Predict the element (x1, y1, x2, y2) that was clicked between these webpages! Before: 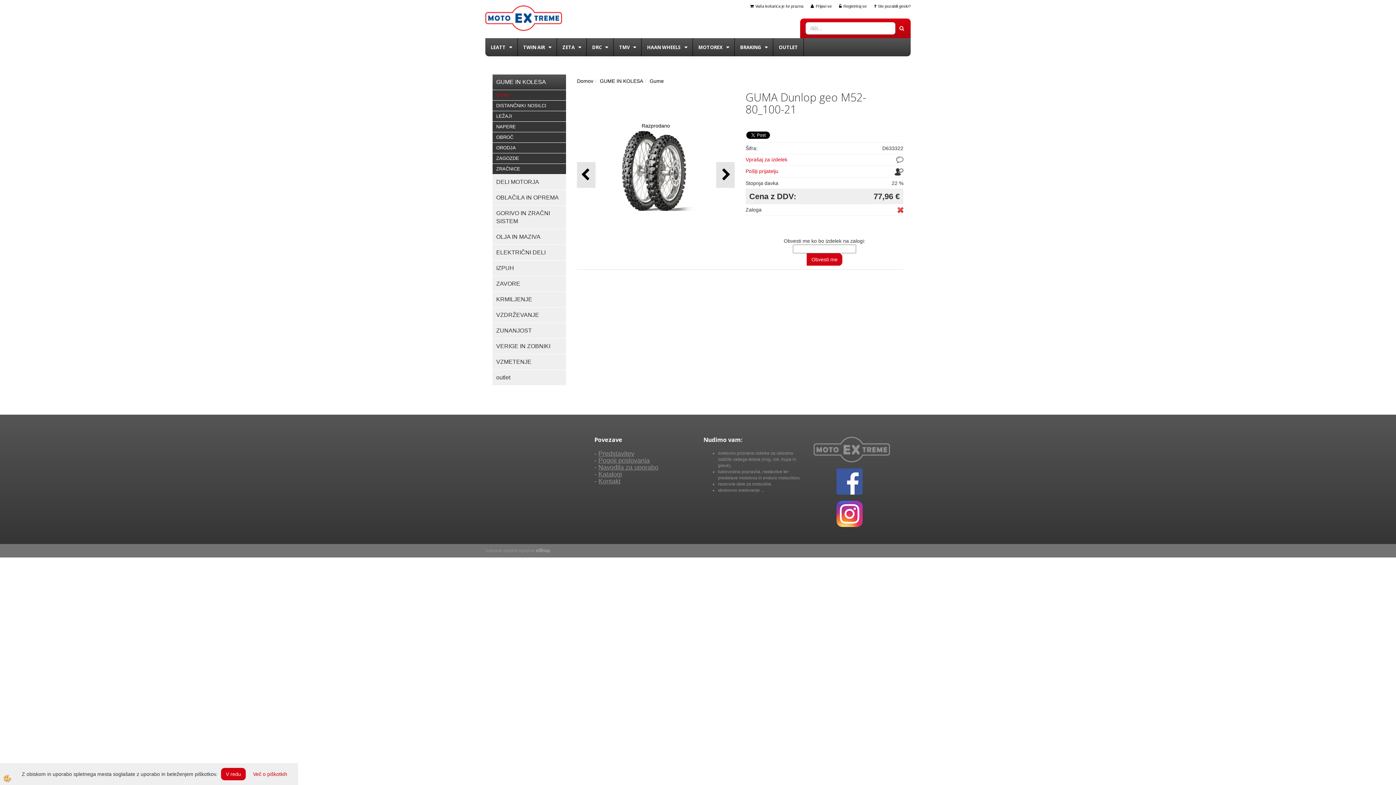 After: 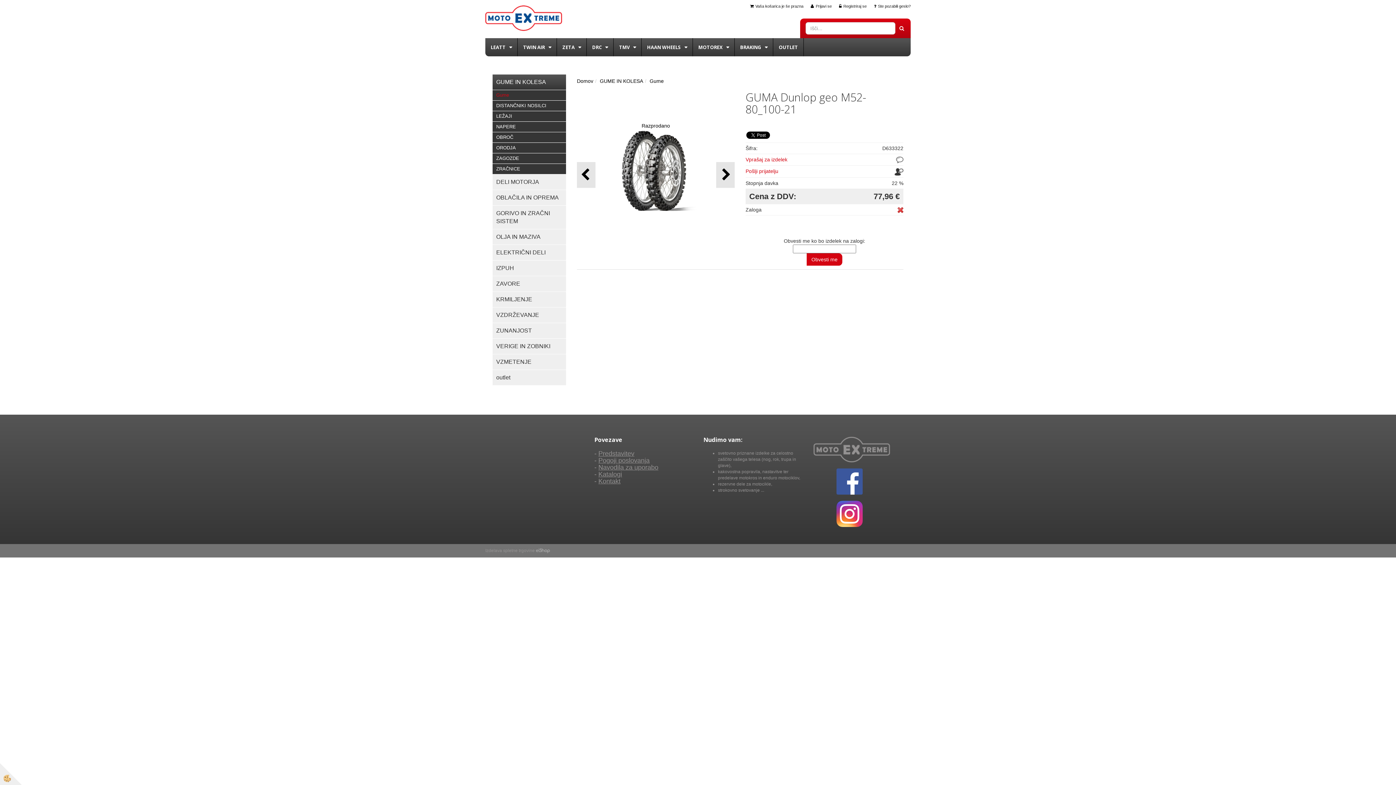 Action: bbox: (221, 768, 245, 780) label: V redu